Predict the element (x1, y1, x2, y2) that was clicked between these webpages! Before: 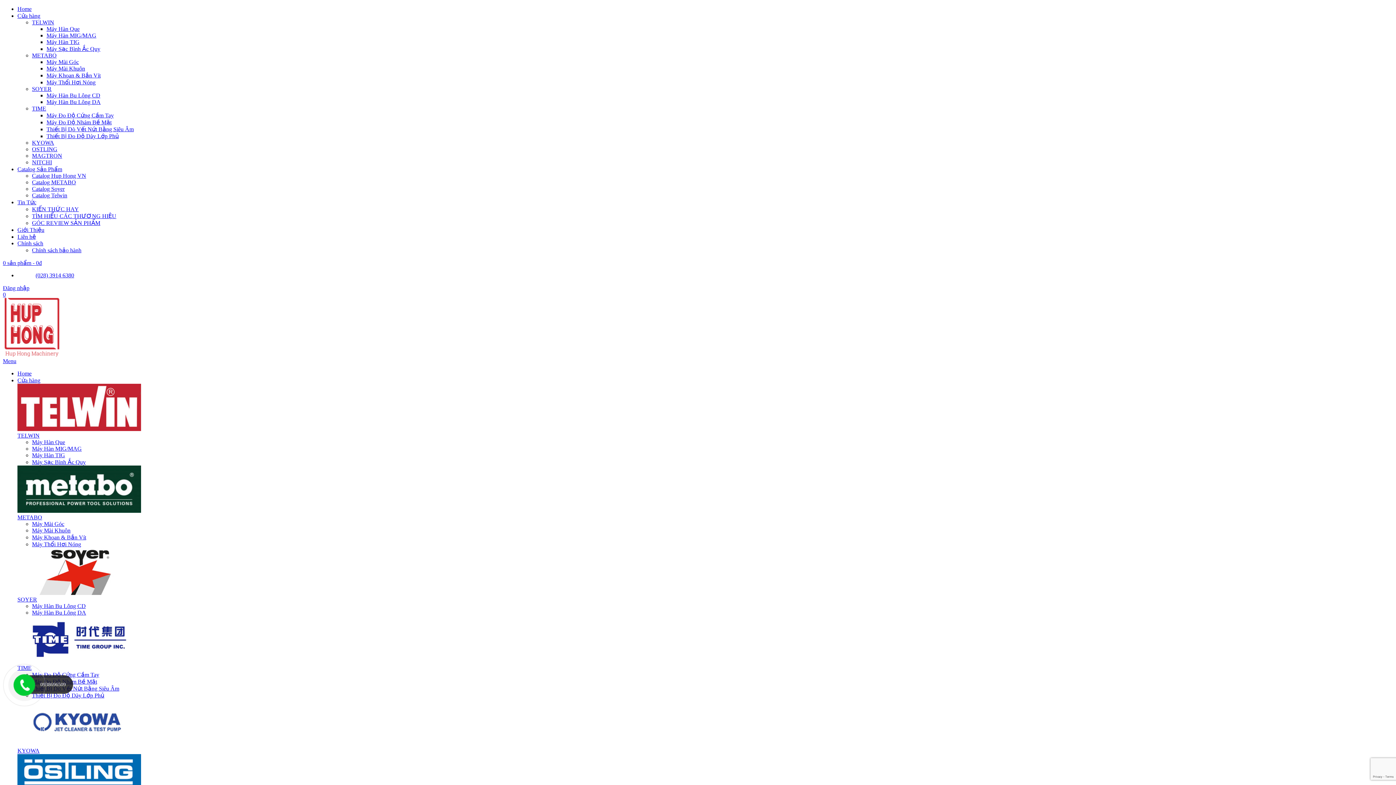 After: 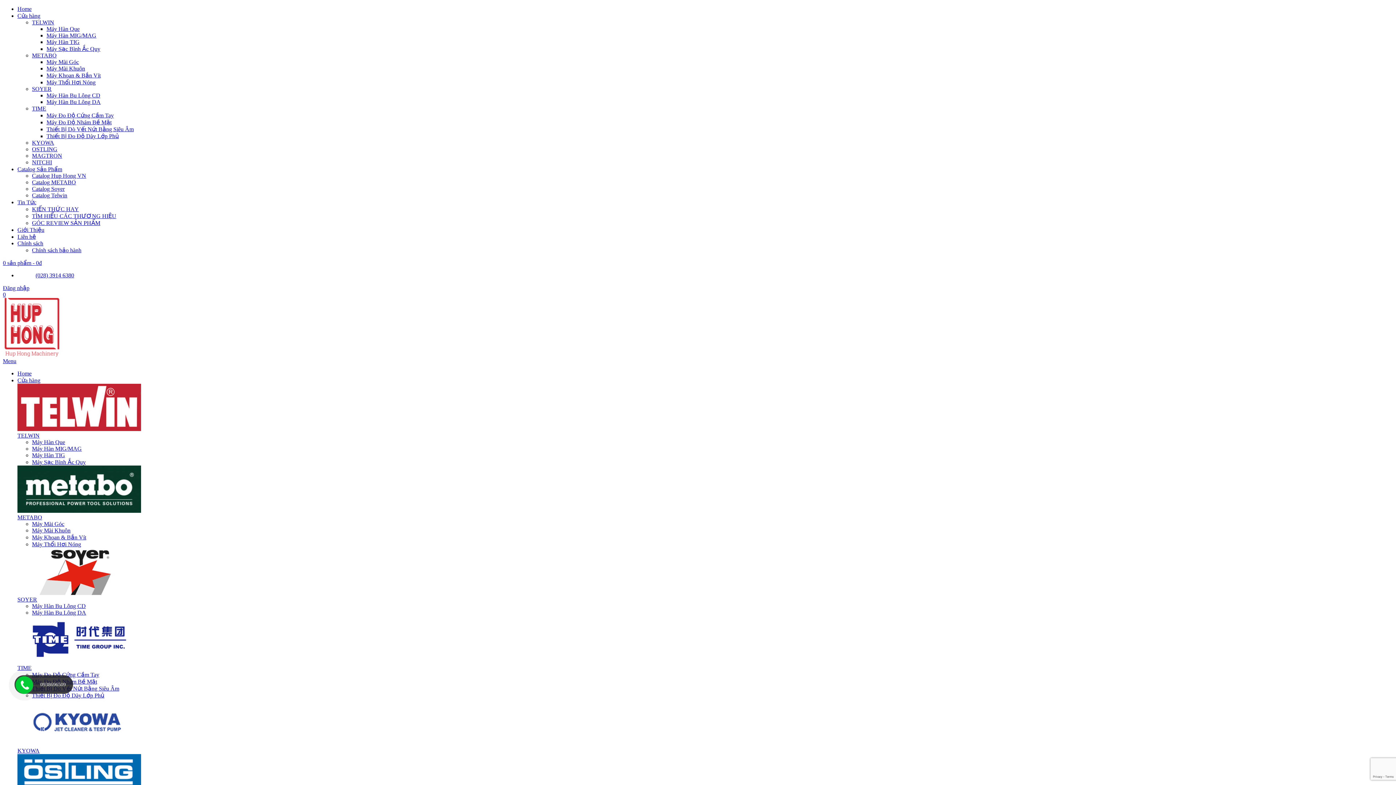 Action: label: TELWIN bbox: (17, 432, 39, 438)